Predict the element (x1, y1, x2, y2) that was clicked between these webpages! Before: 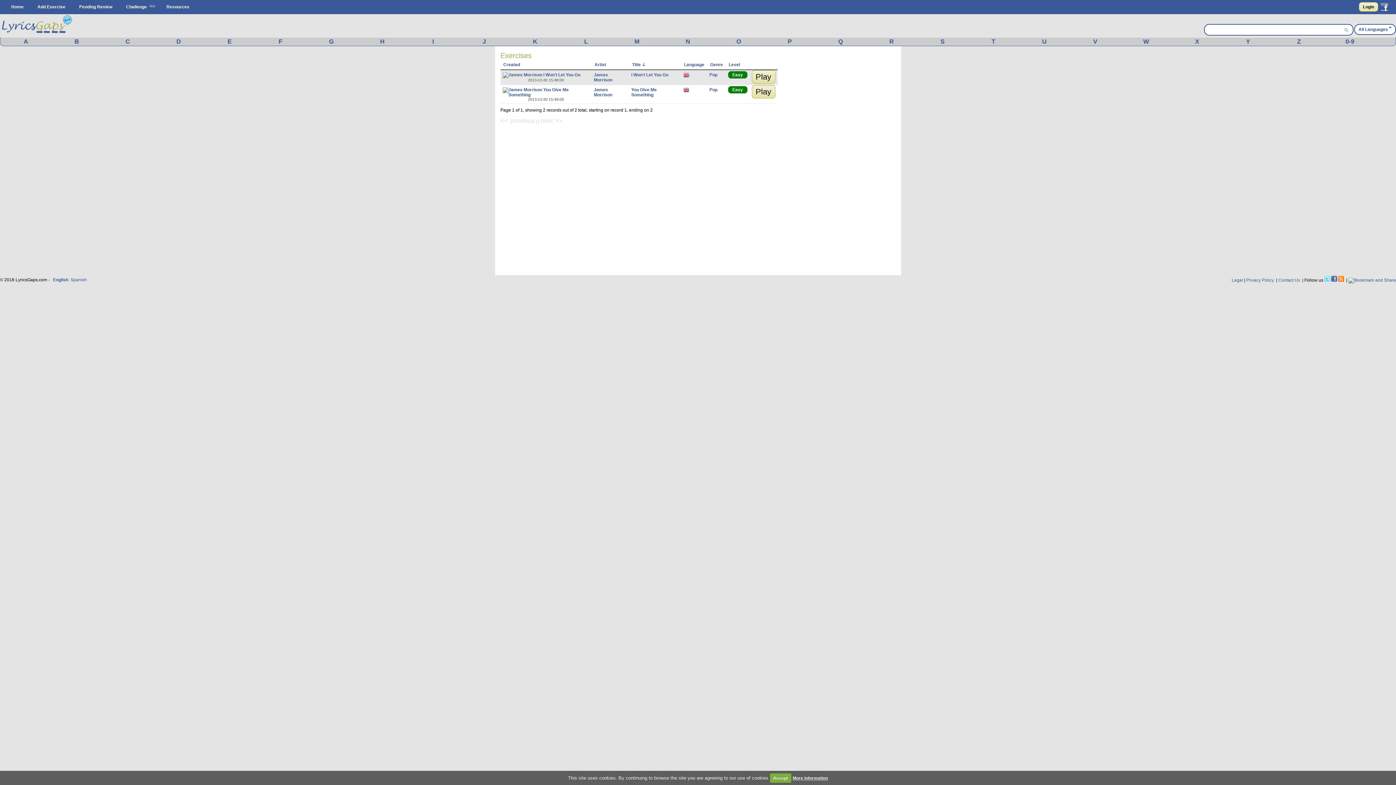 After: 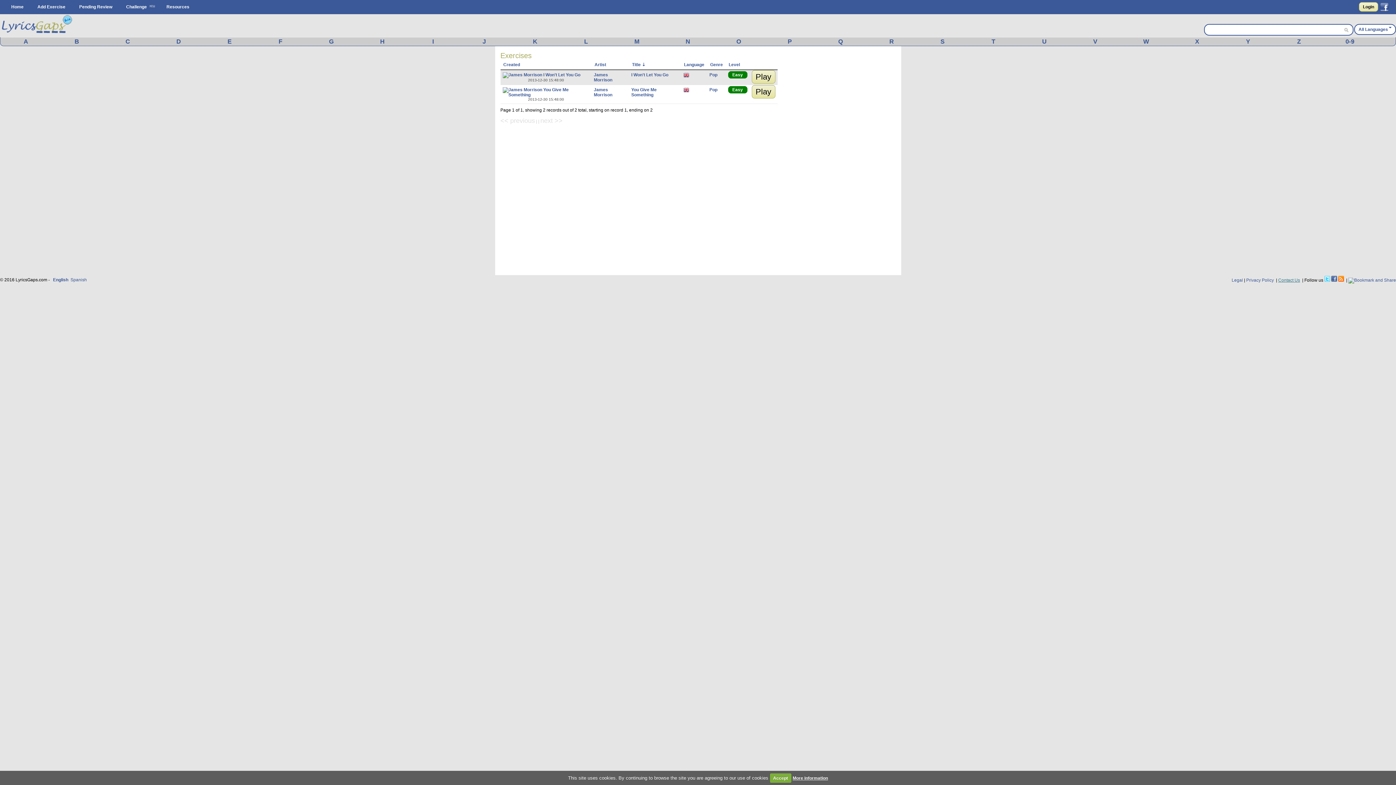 Action: bbox: (1278, 277, 1300, 282) label: Contact Us